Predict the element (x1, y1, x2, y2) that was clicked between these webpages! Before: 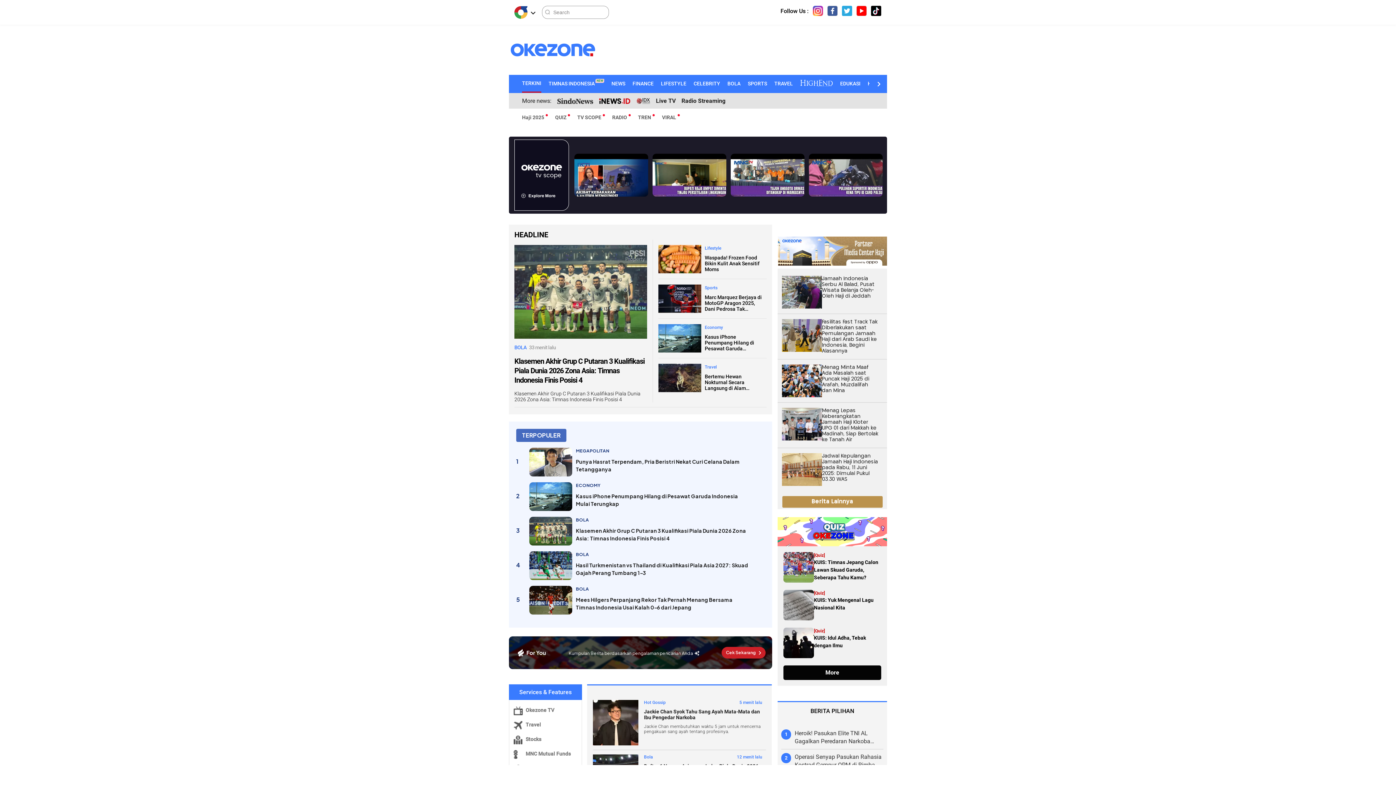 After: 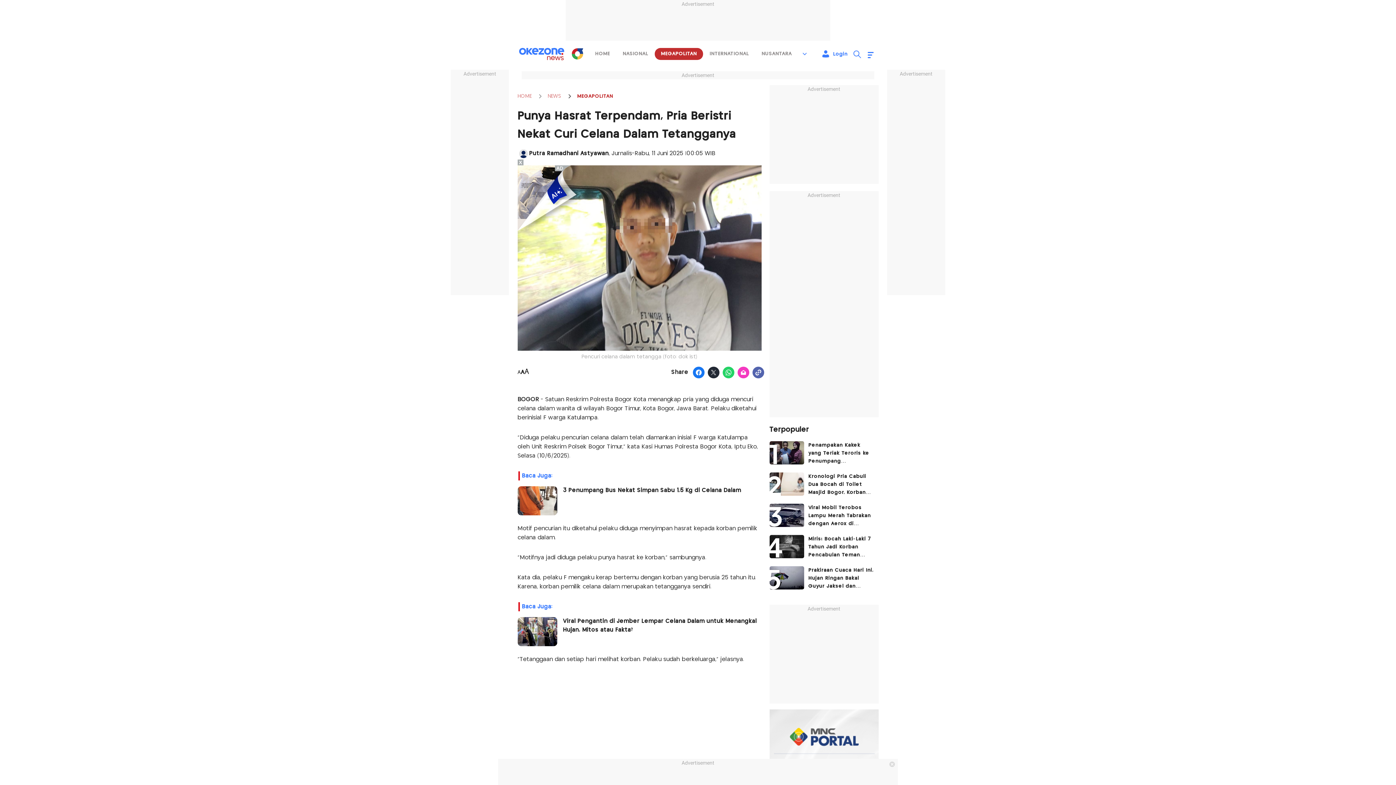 Action: label: Punya Hasrat Terpendam, Pria Beristri Nekat Curi Celana Dalam Tetangganya bbox: (529, 448, 572, 476)